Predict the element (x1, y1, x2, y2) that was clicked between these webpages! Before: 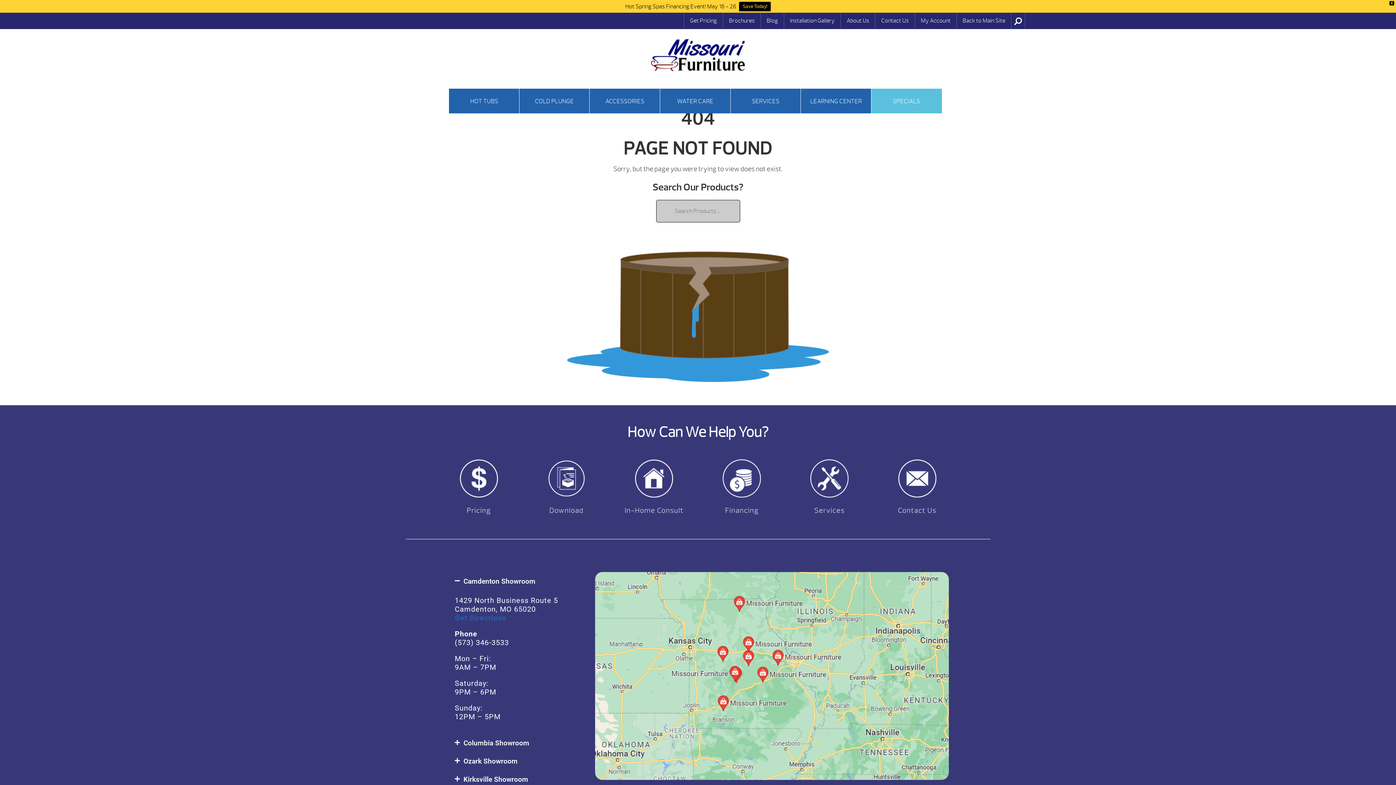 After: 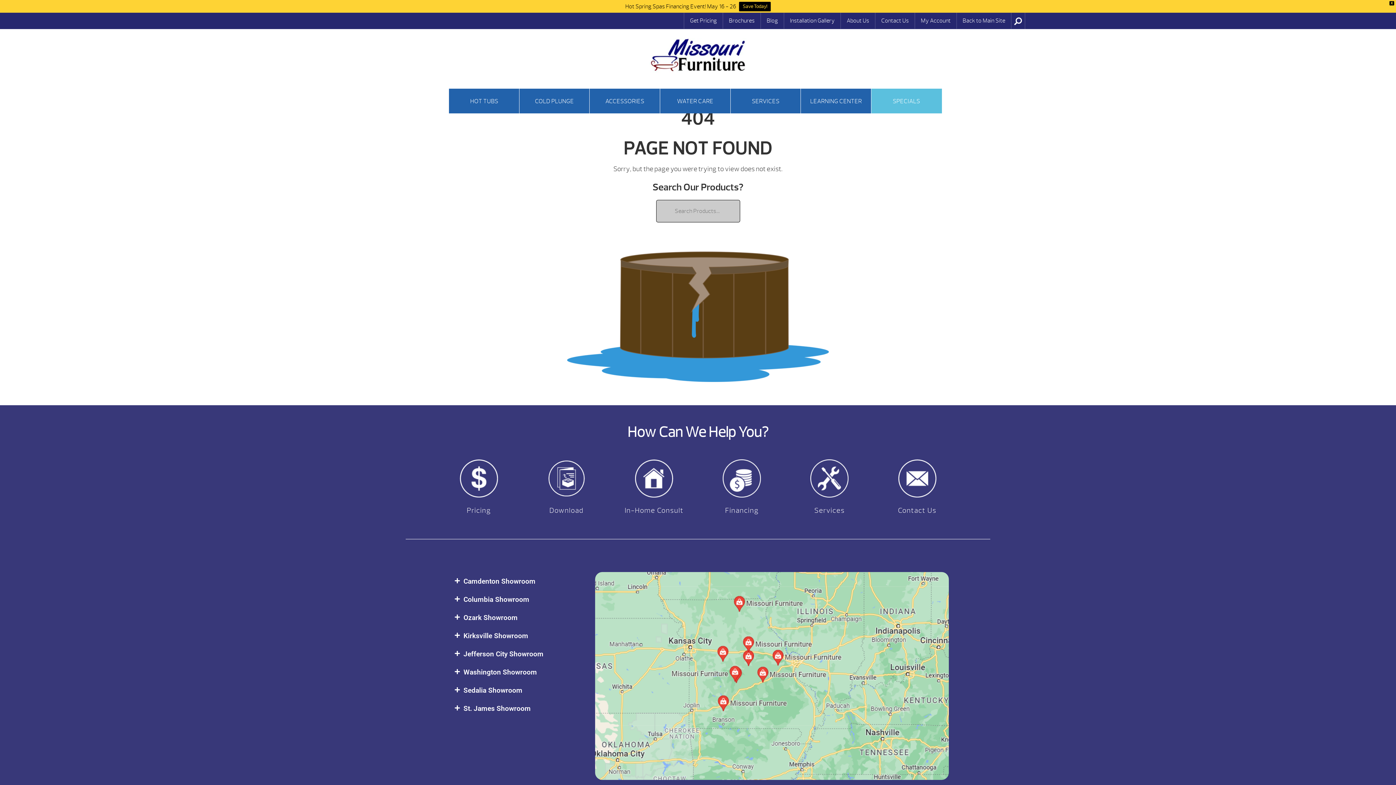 Action: bbox: (447, 572, 587, 590) label: Camdenton Showroom